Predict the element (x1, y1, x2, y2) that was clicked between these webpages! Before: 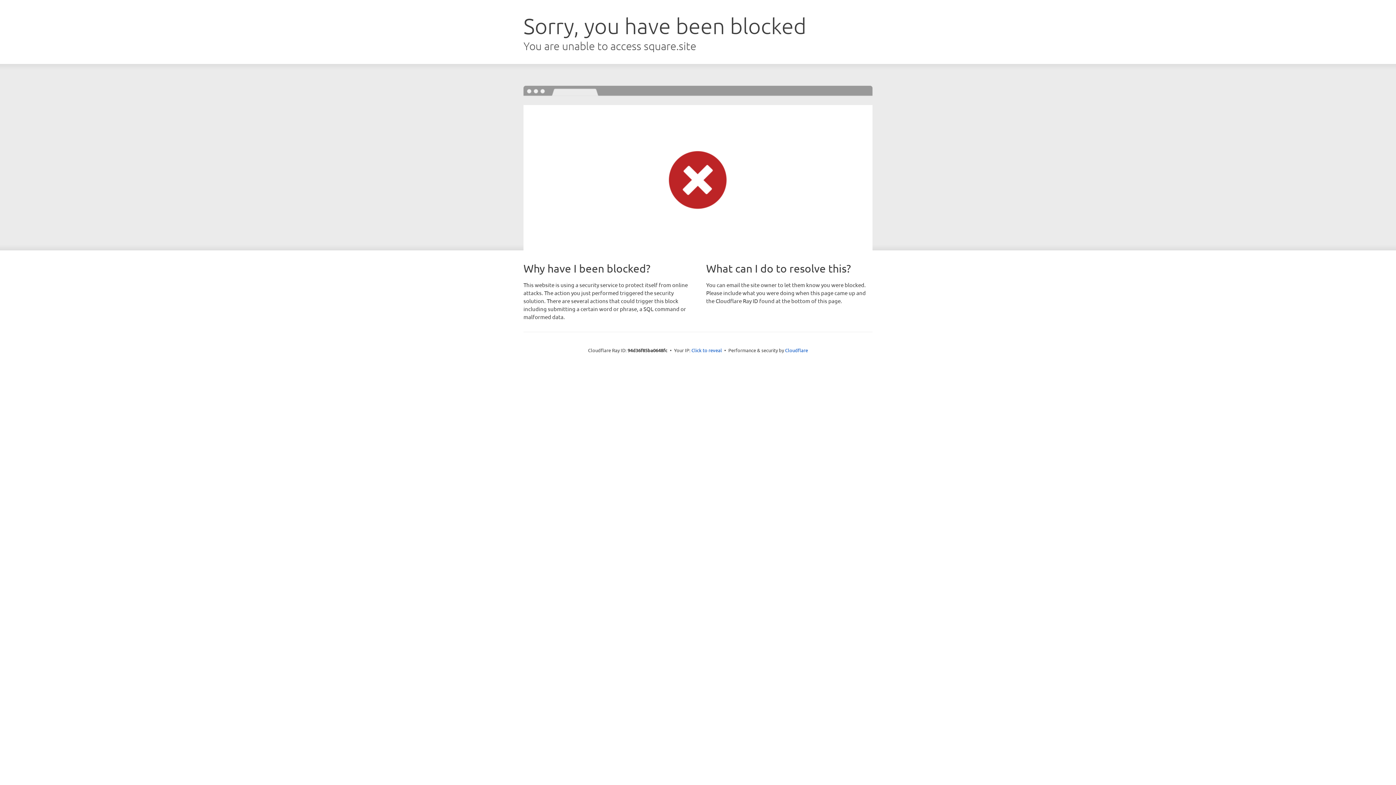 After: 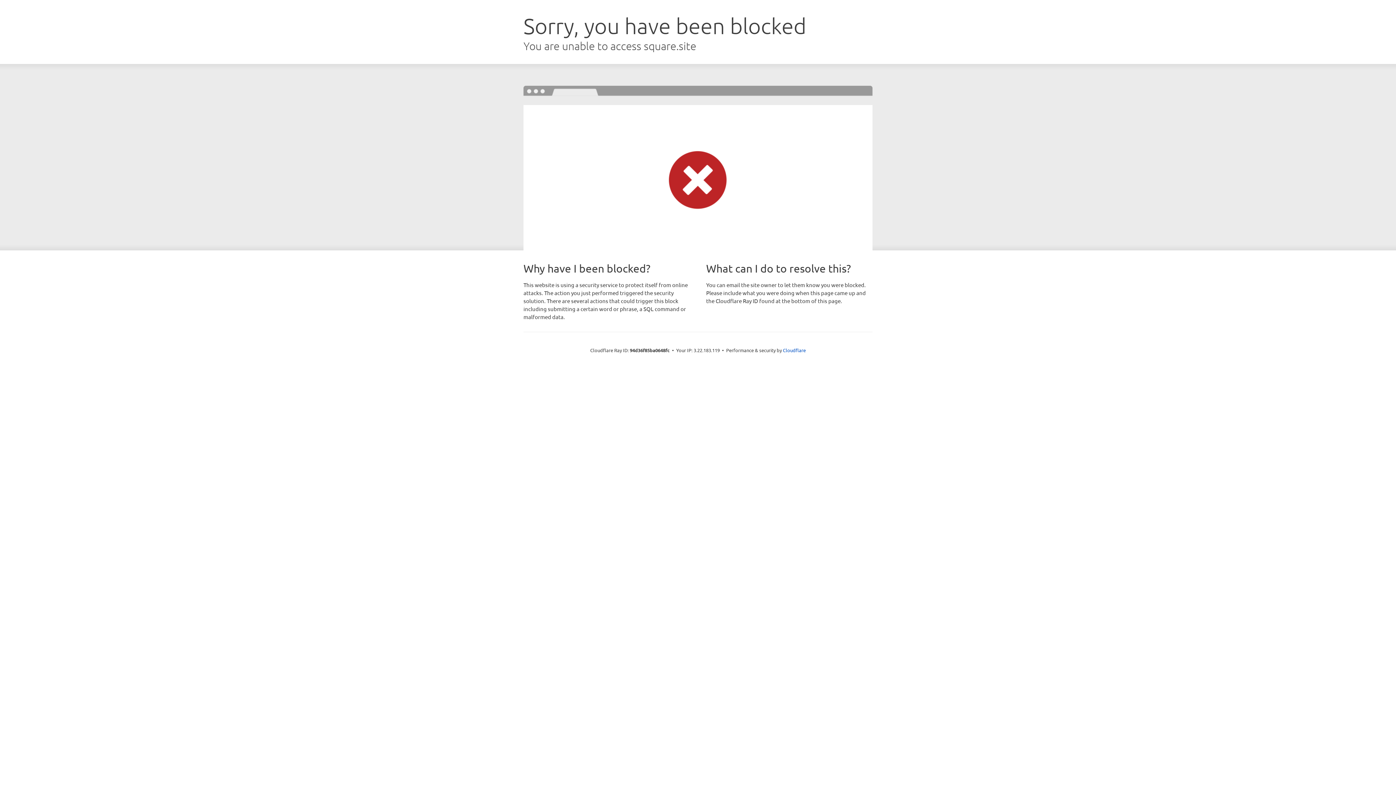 Action: label: Click to reveal bbox: (691, 346, 722, 353)